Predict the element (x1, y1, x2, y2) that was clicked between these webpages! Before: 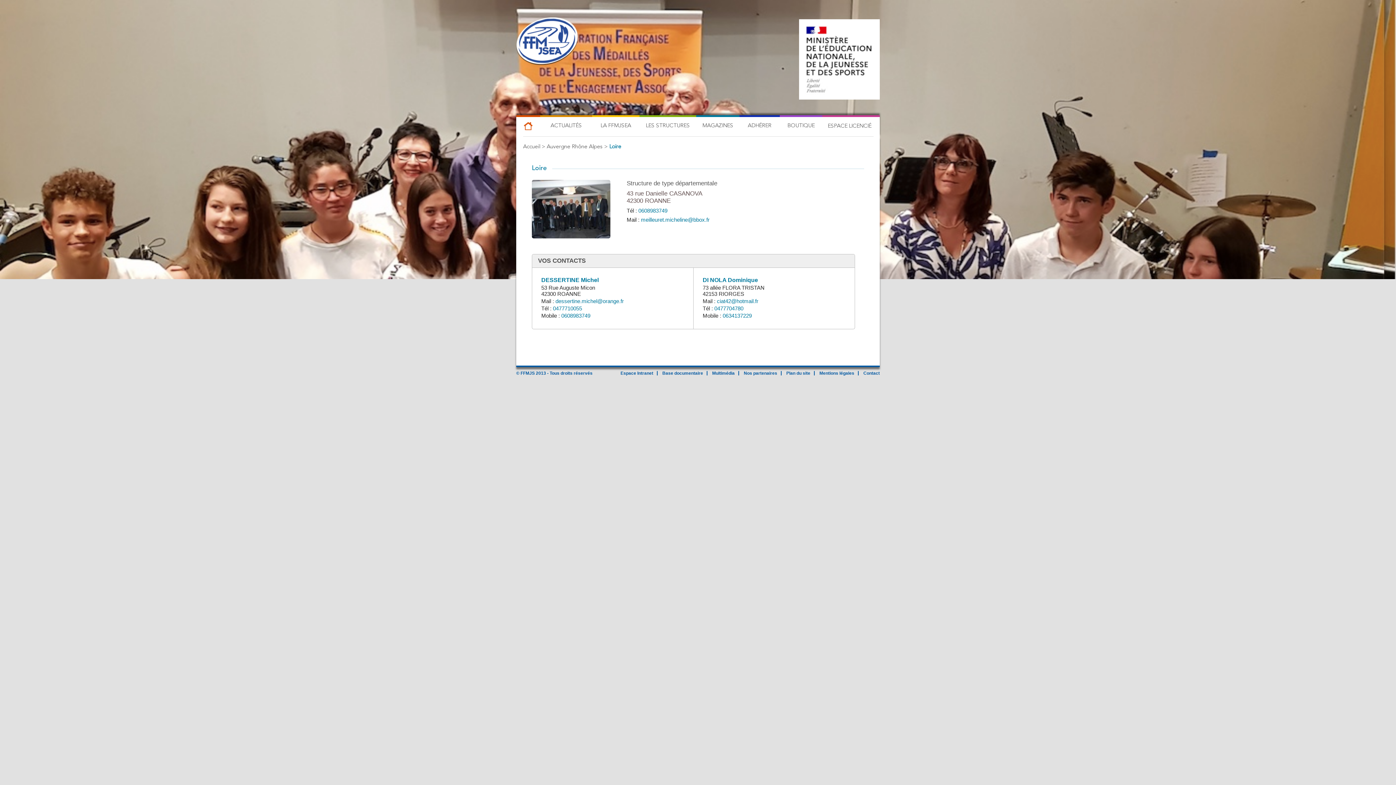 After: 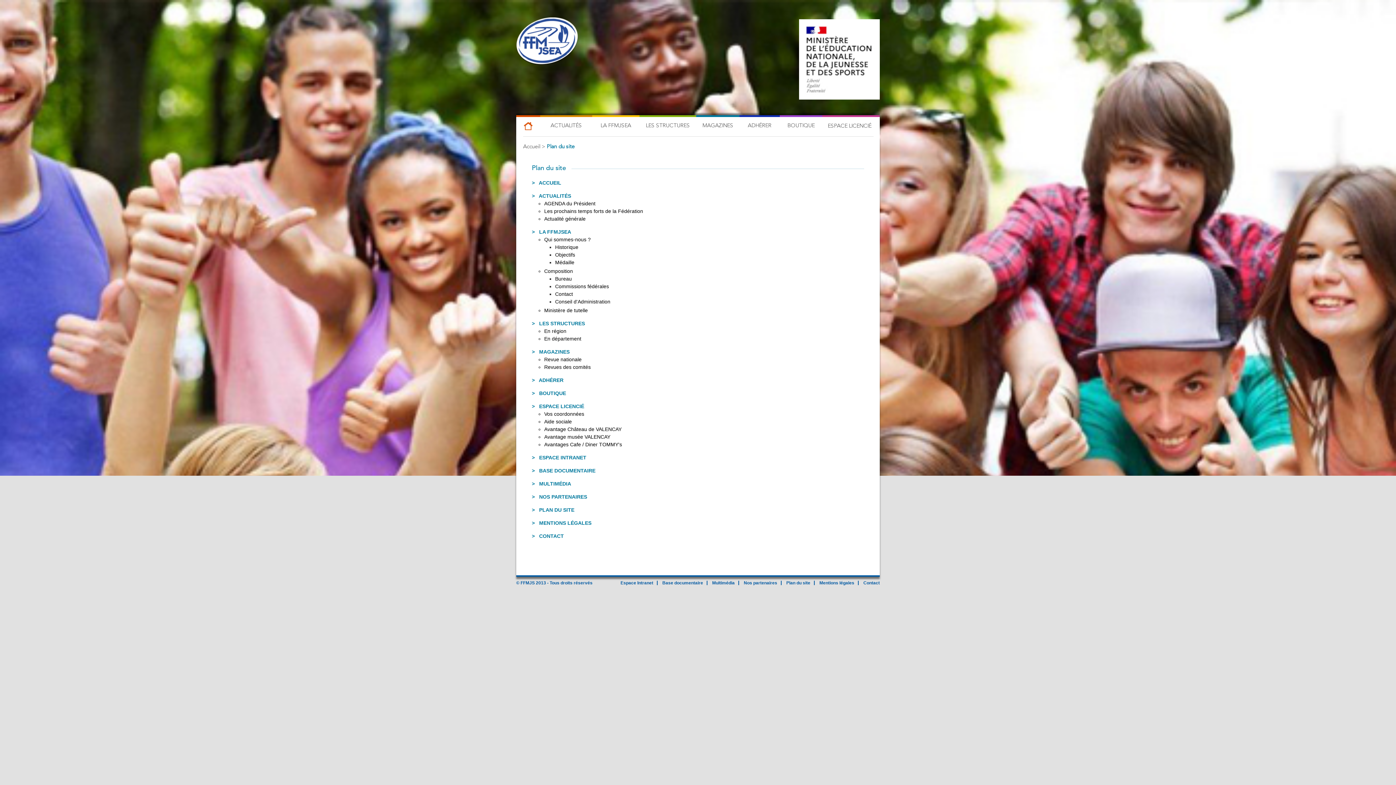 Action: label: Plan du site bbox: (786, 370, 810, 376)